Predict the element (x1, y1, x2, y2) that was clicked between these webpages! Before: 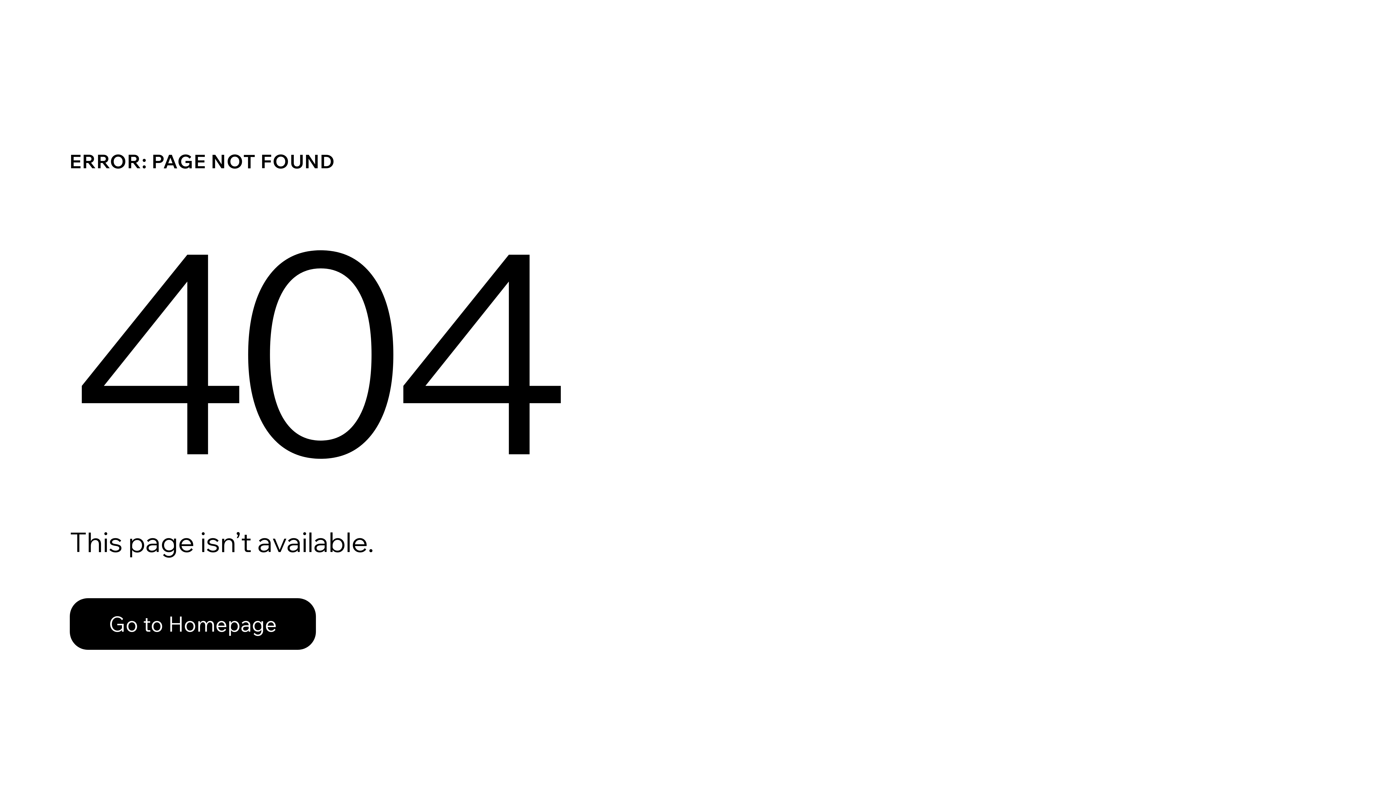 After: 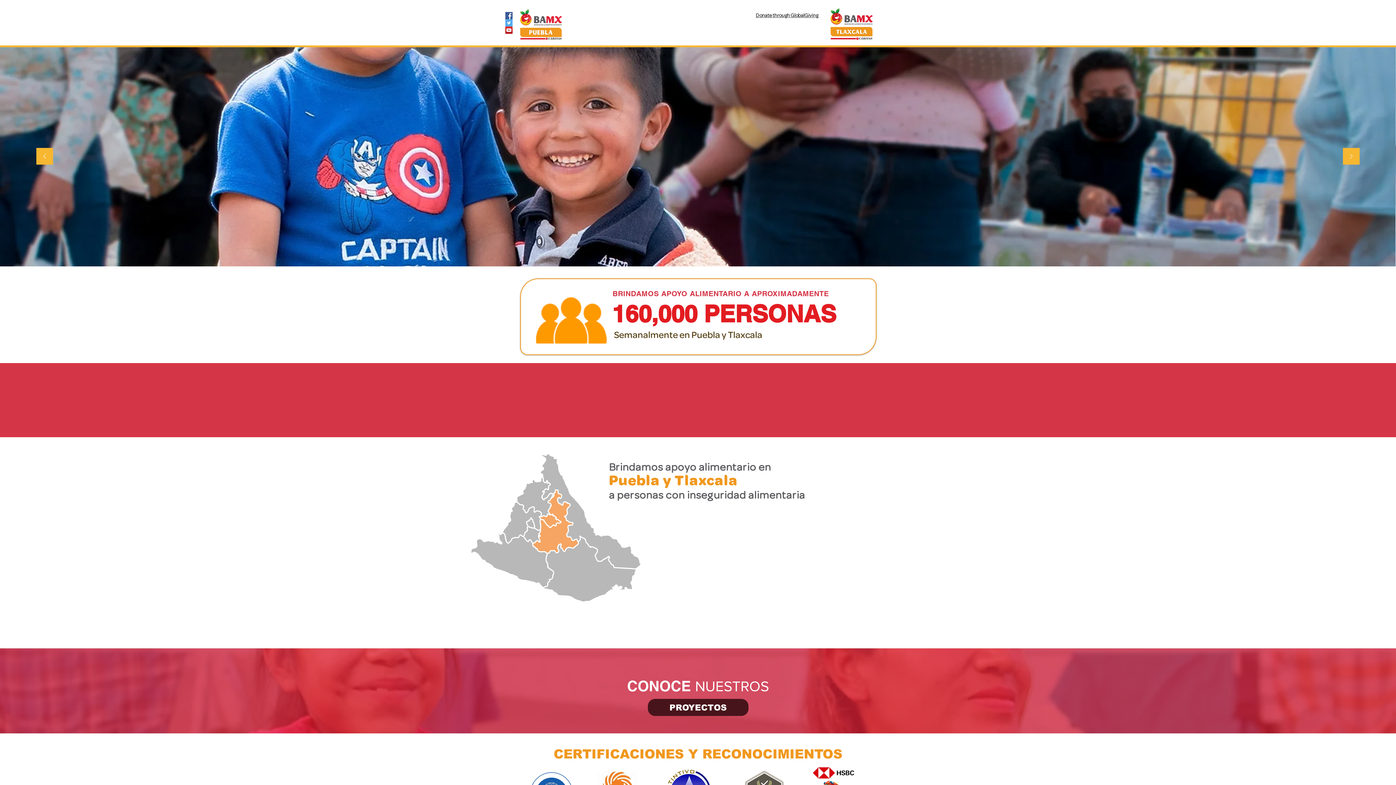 Action: bbox: (69, 582, 768, 659) label: Go to Homepage